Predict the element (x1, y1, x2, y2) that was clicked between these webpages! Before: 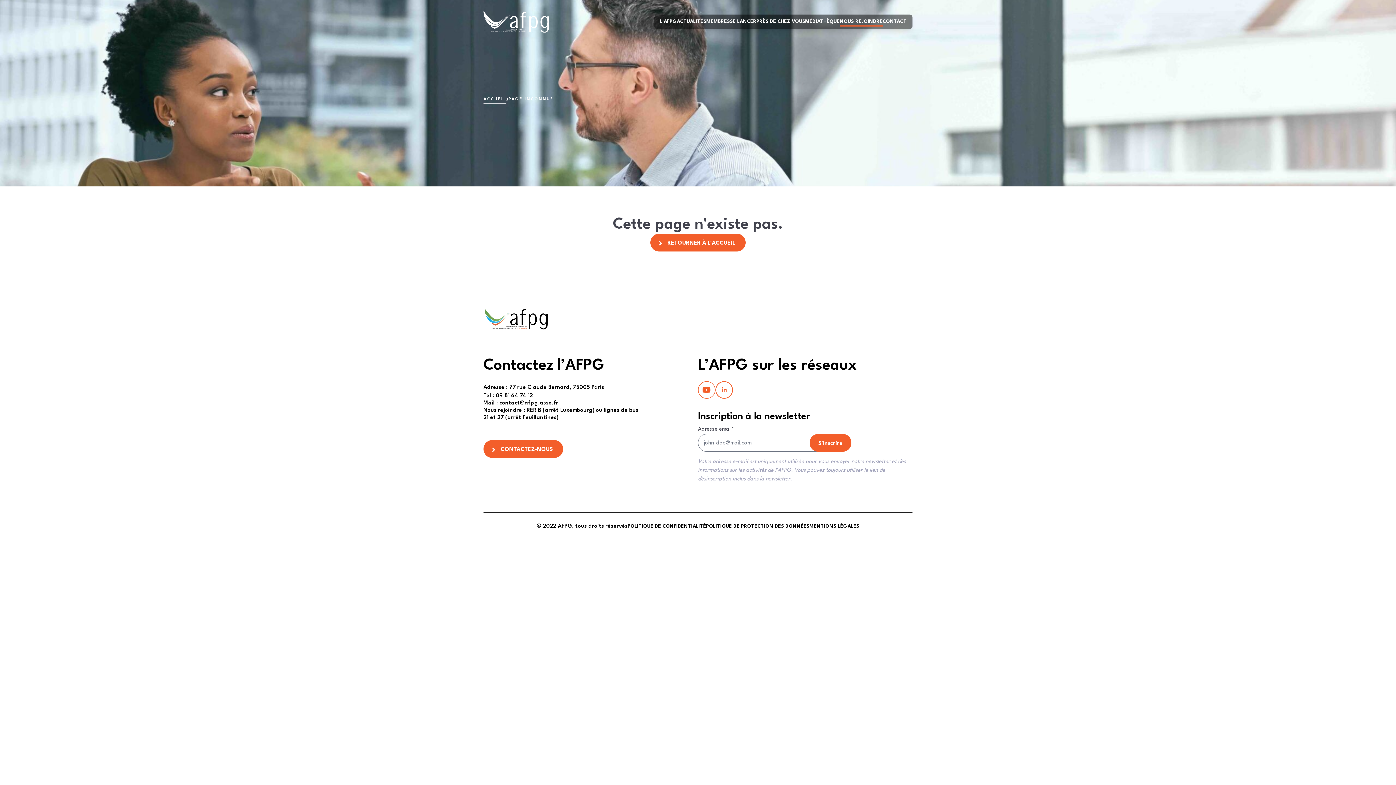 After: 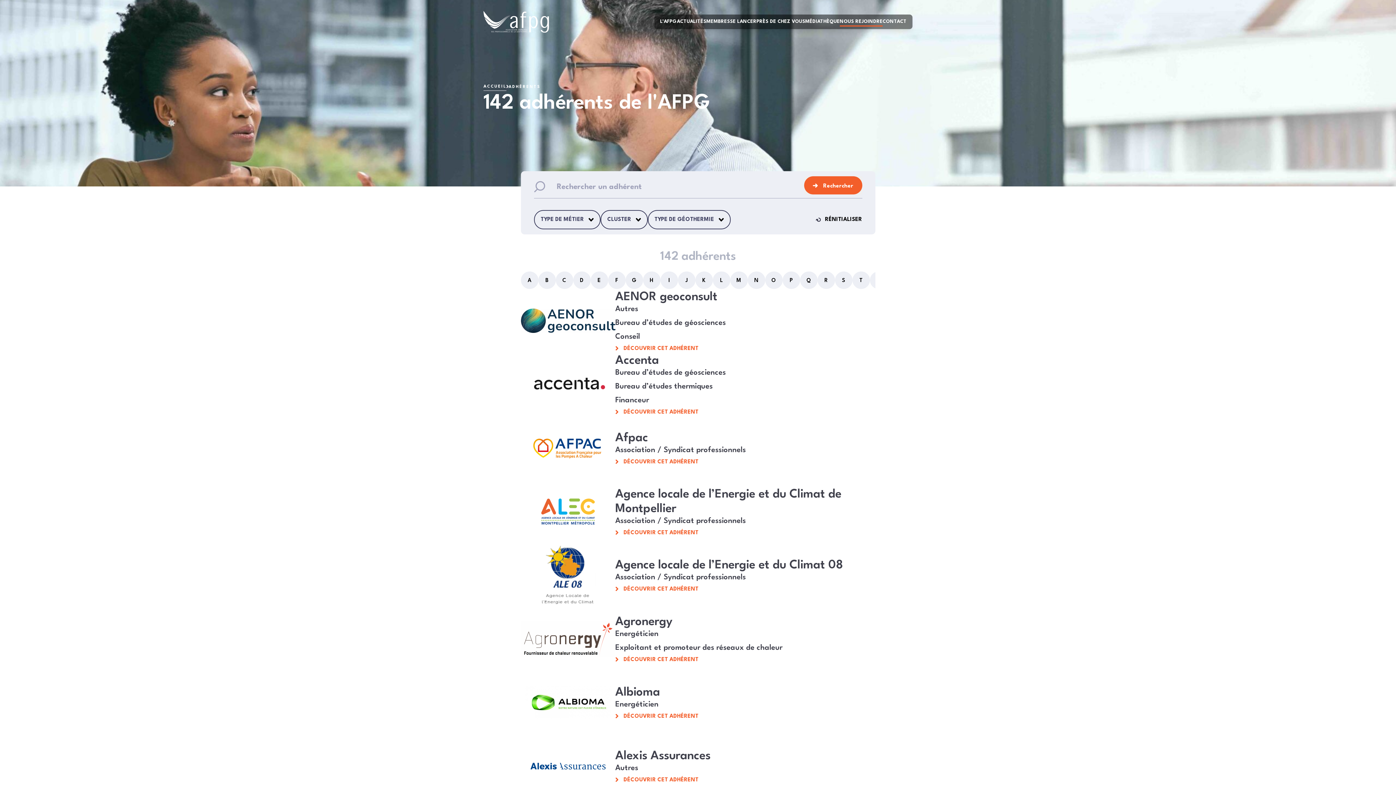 Action: label: MEMBRES bbox: (706, 17, 730, 25)